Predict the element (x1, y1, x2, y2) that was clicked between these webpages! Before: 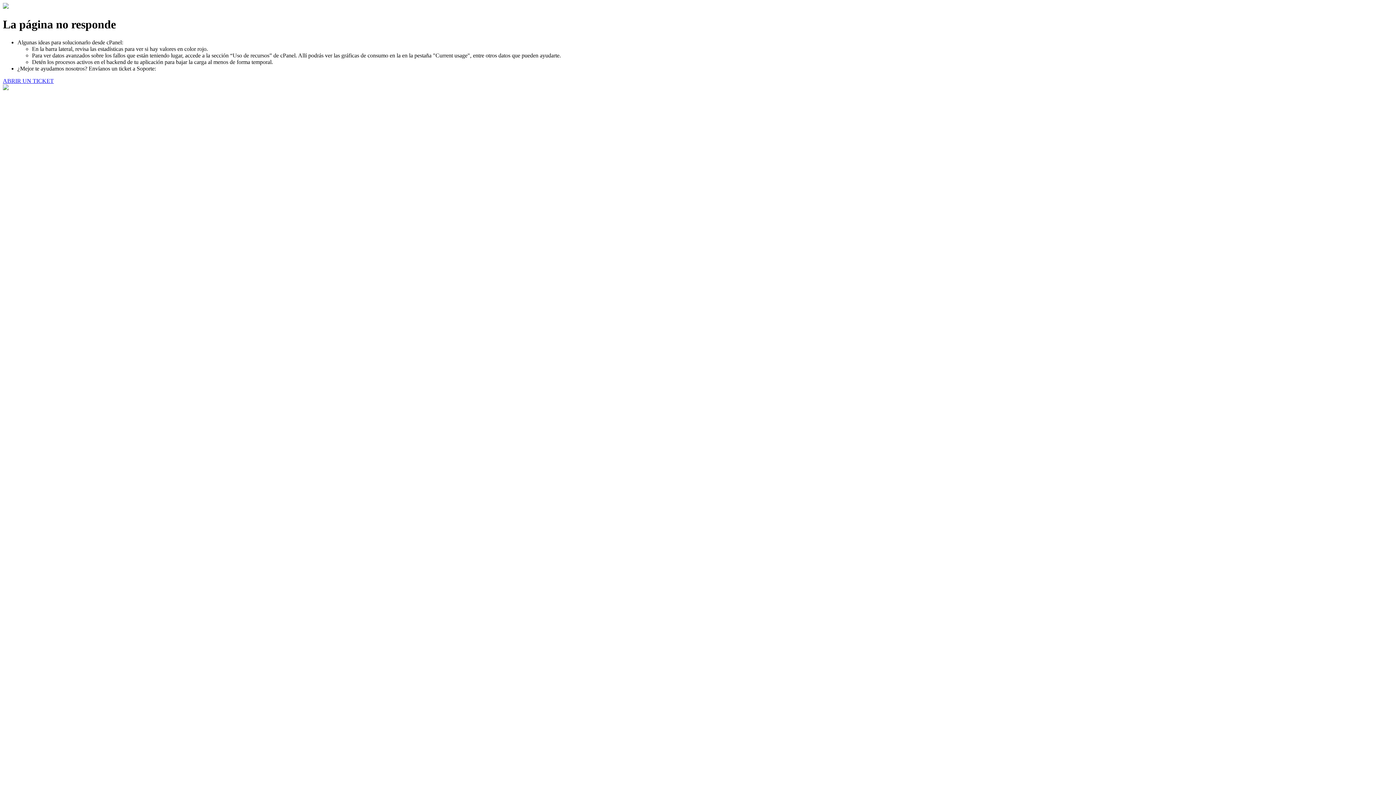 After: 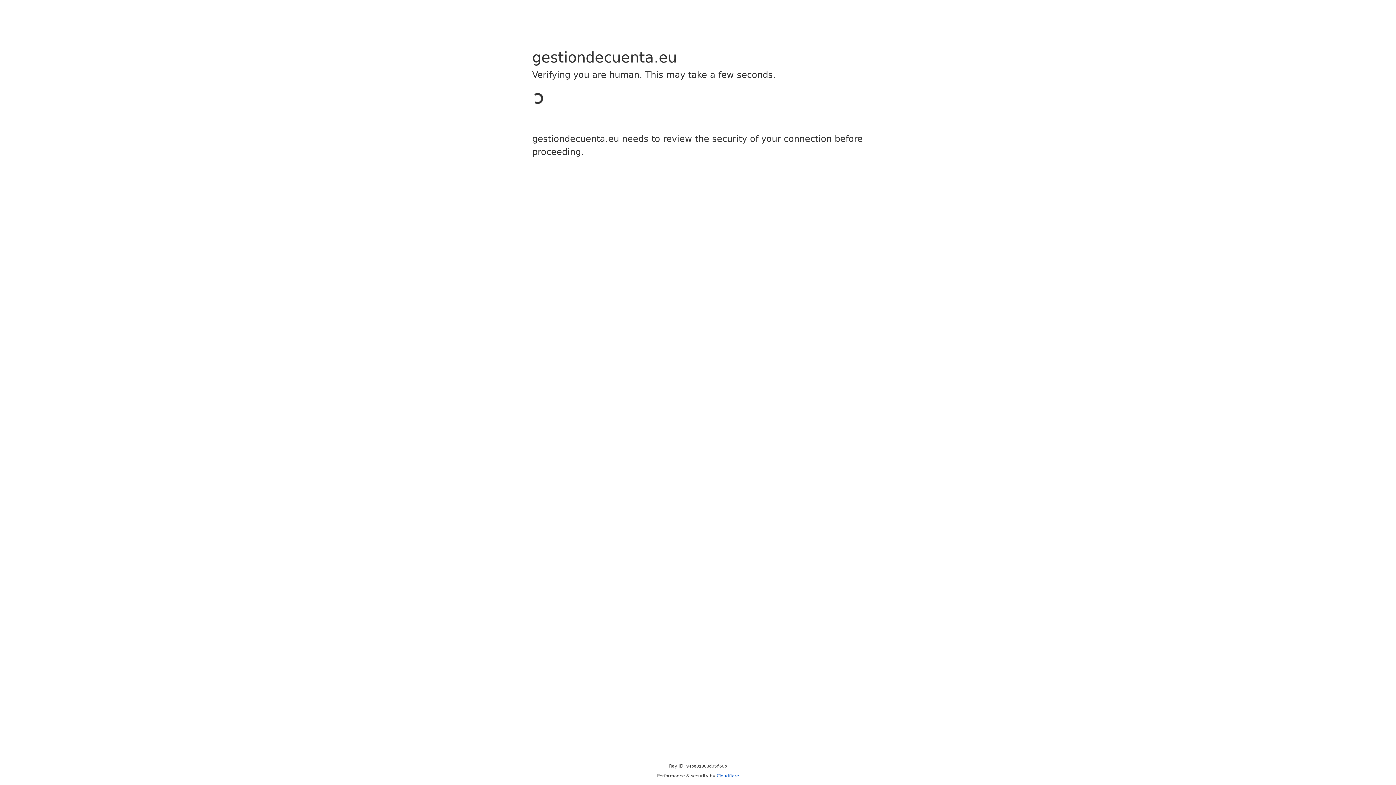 Action: bbox: (2, 77, 53, 83) label: ABRIR UN TICKET